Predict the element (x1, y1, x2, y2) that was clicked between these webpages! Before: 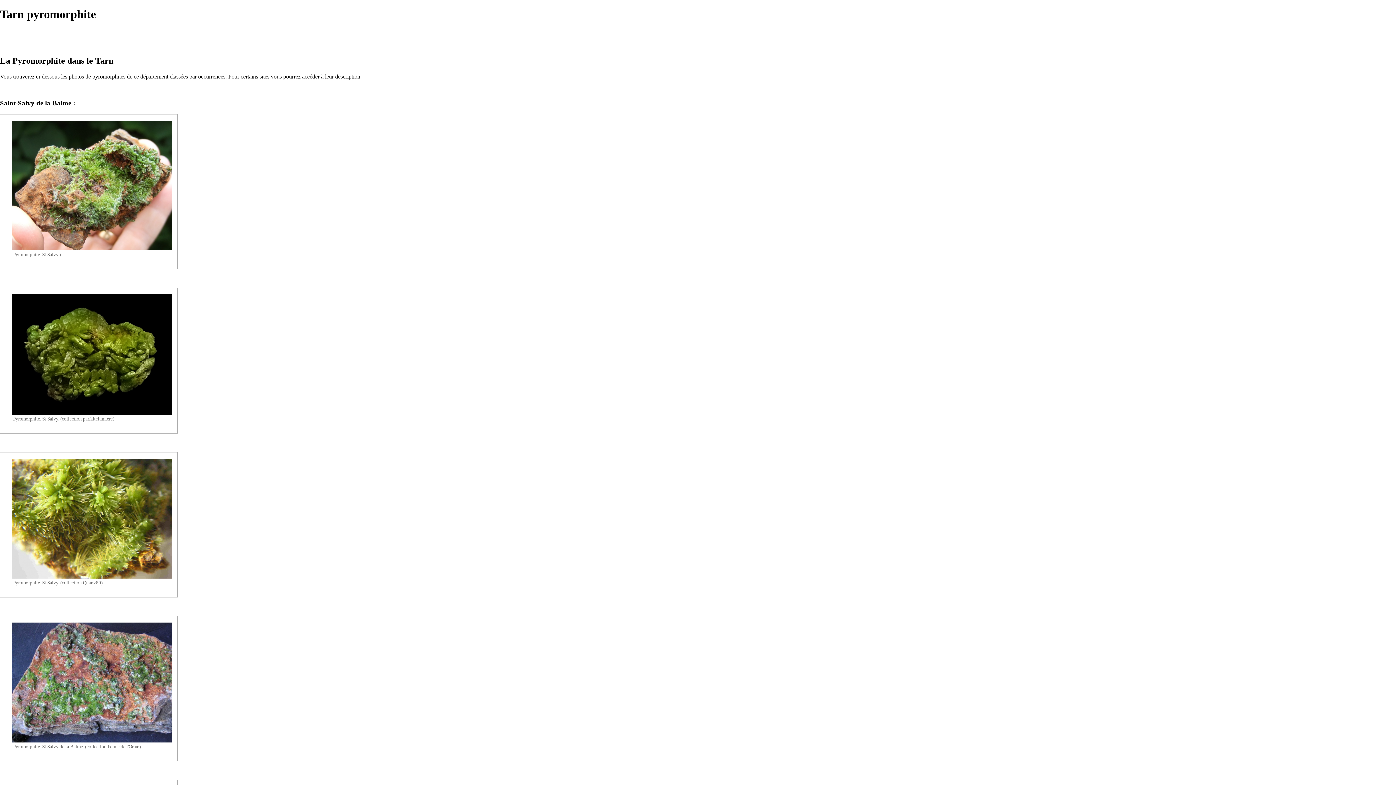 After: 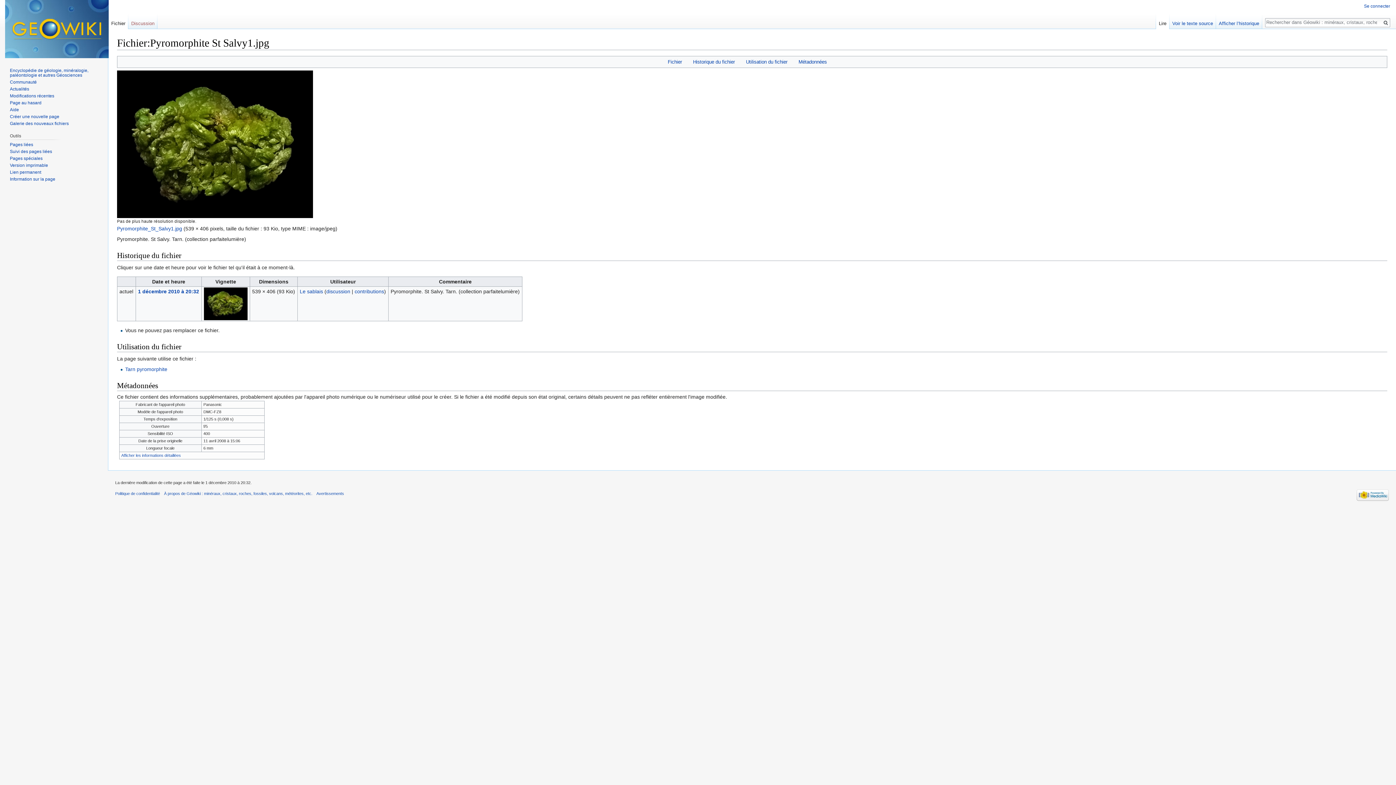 Action: bbox: (12, 351, 172, 356)